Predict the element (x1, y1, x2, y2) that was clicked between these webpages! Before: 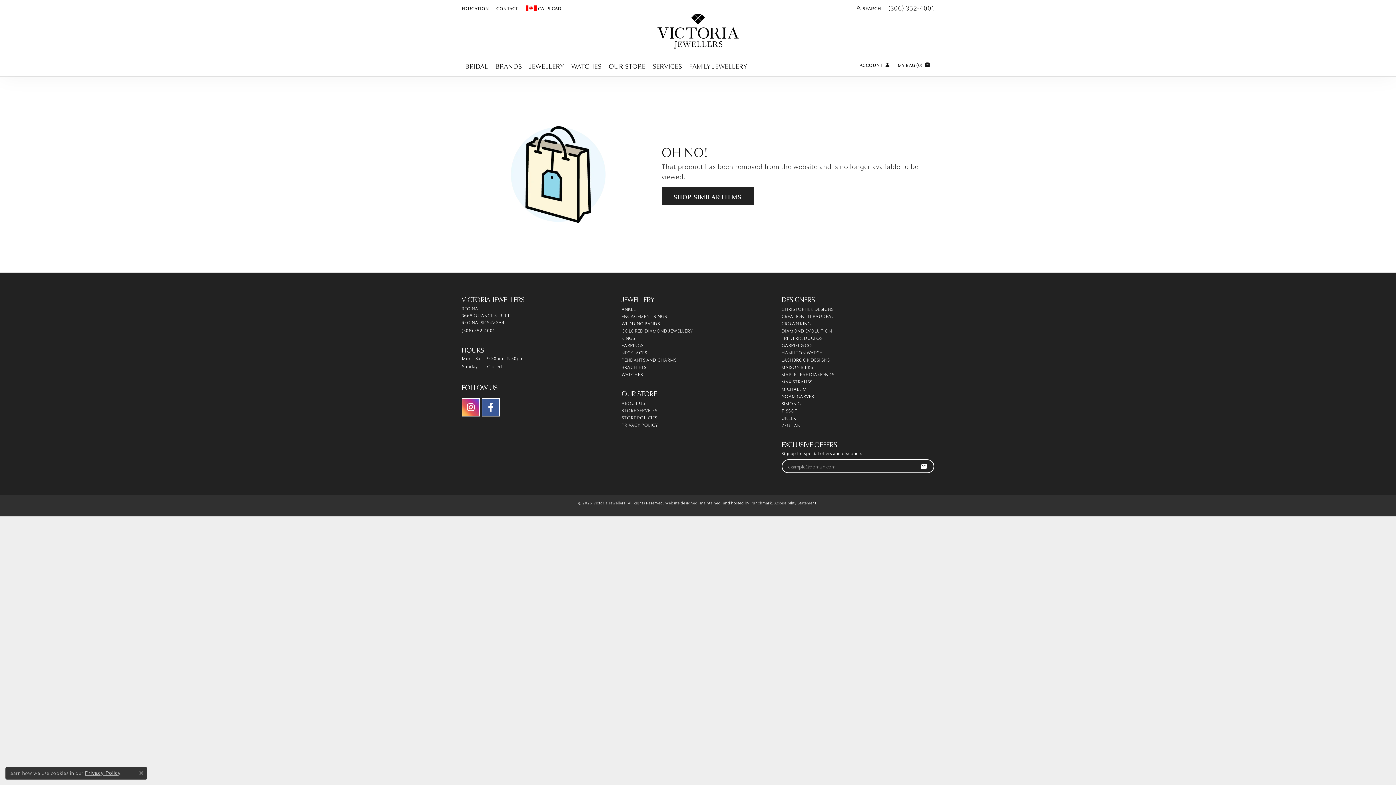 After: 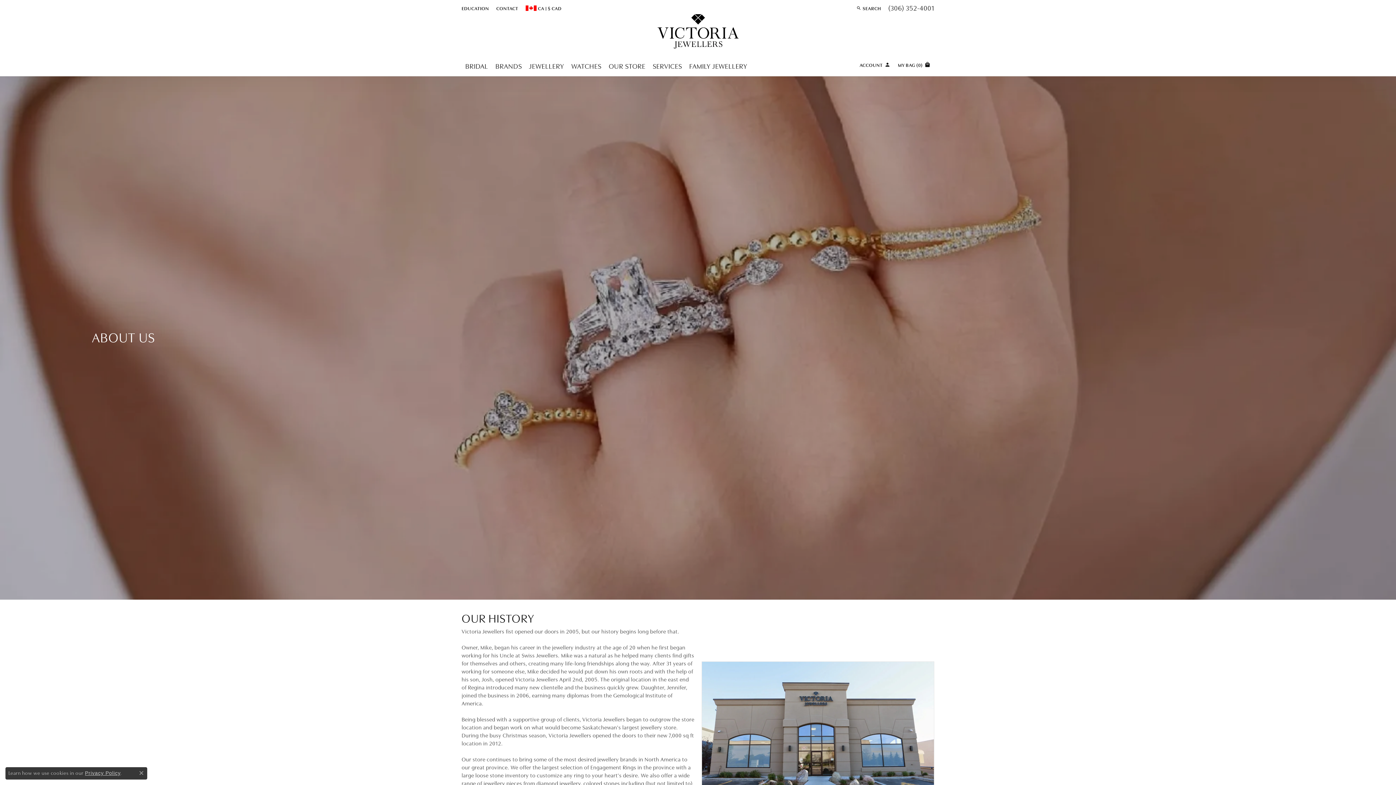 Action: bbox: (621, 399, 645, 406) label: ABOUT US